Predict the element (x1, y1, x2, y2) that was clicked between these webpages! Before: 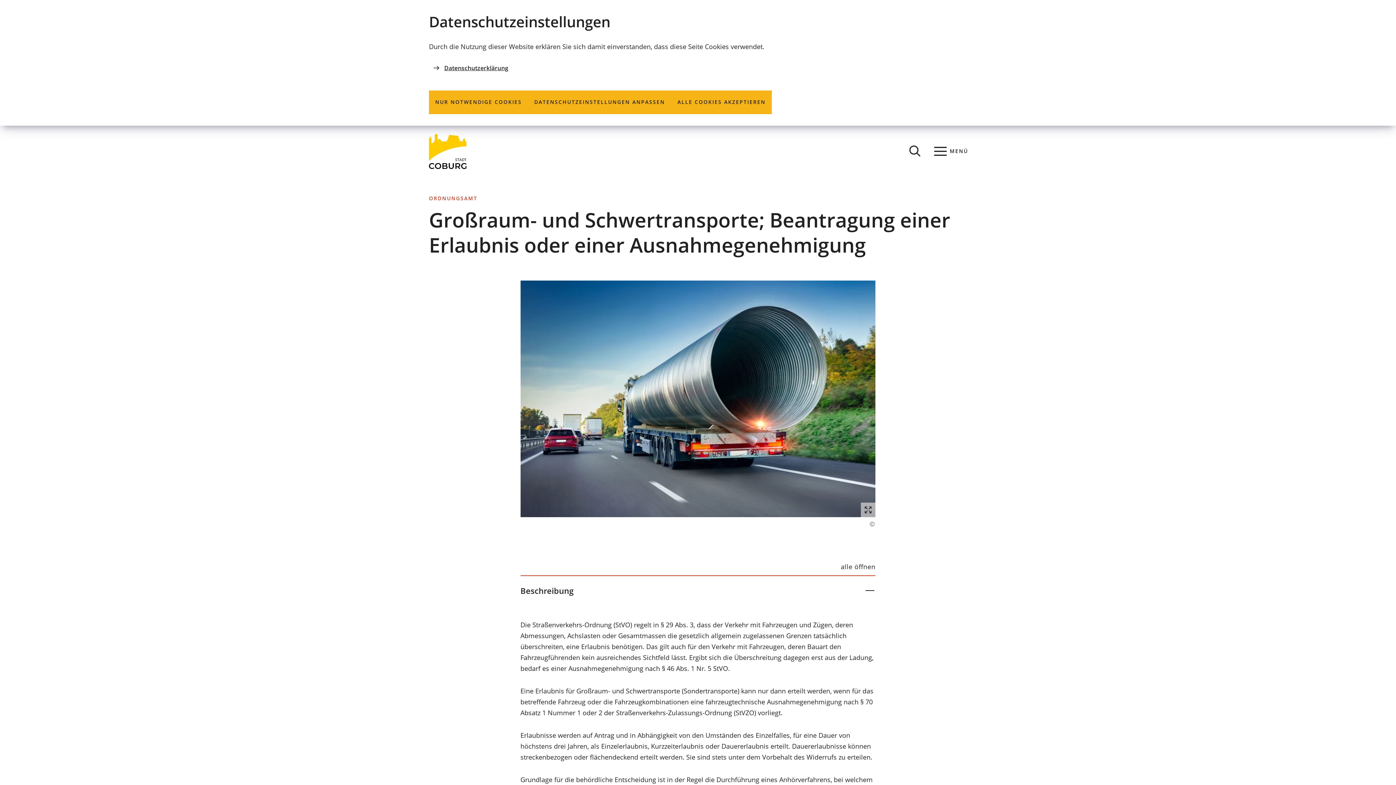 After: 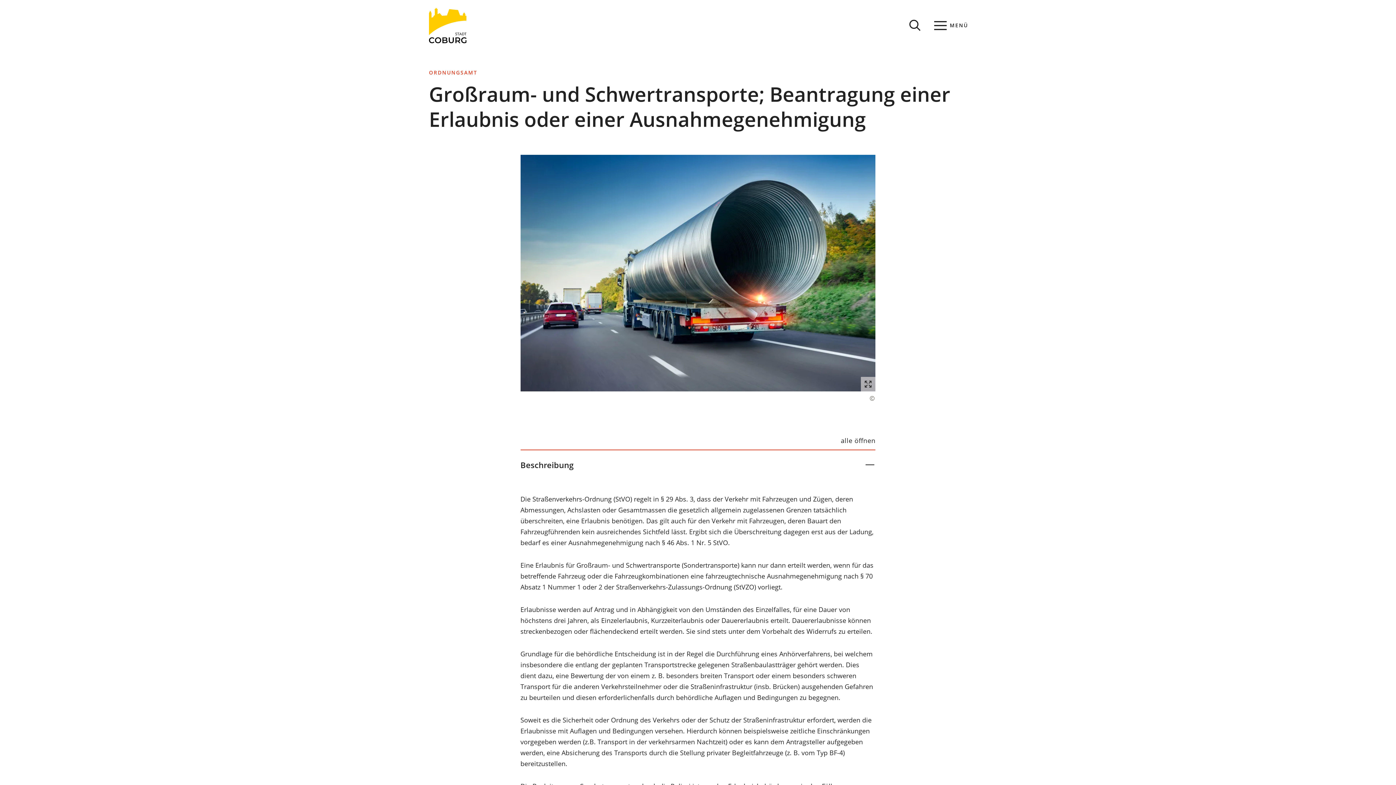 Action: label: NUR NOTWENDIGE COOKIES bbox: (429, 90, 528, 114)